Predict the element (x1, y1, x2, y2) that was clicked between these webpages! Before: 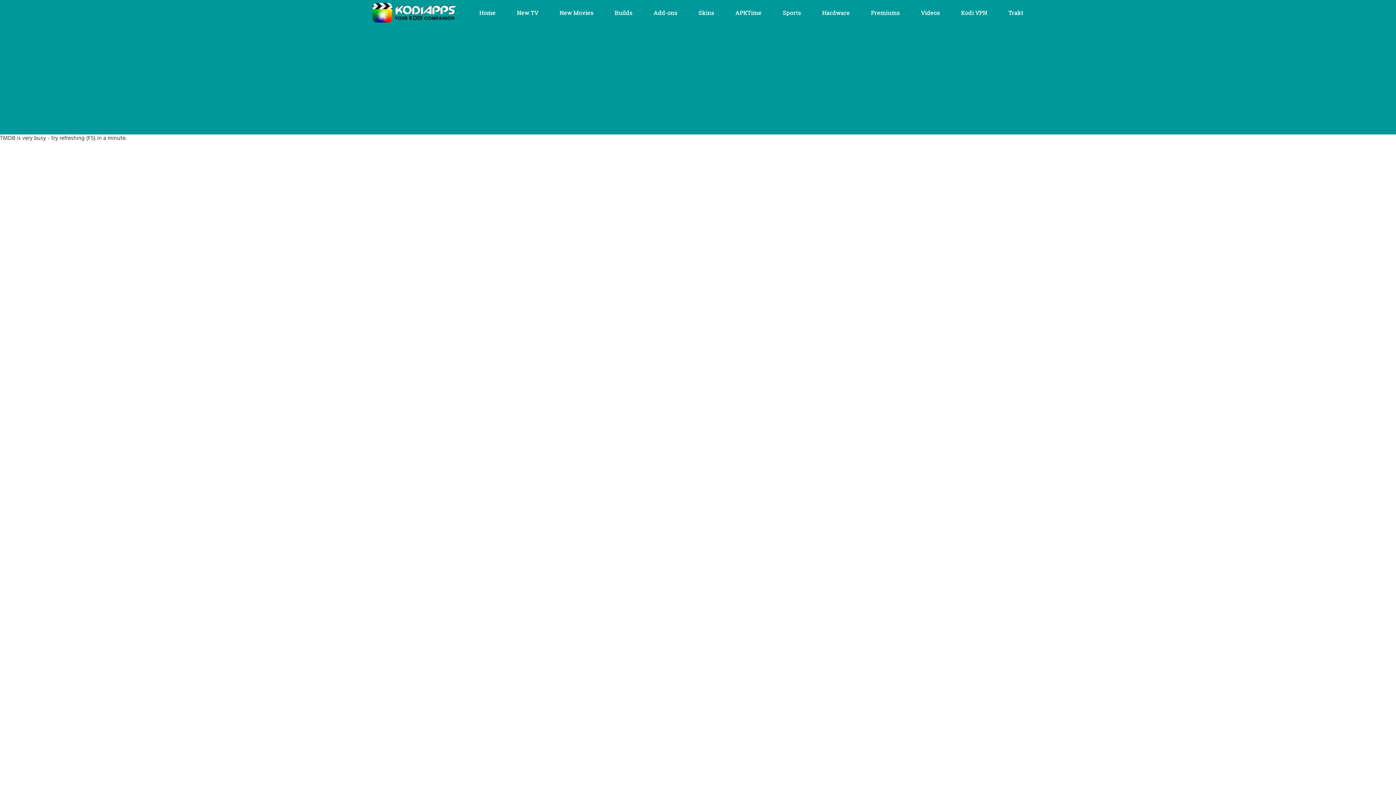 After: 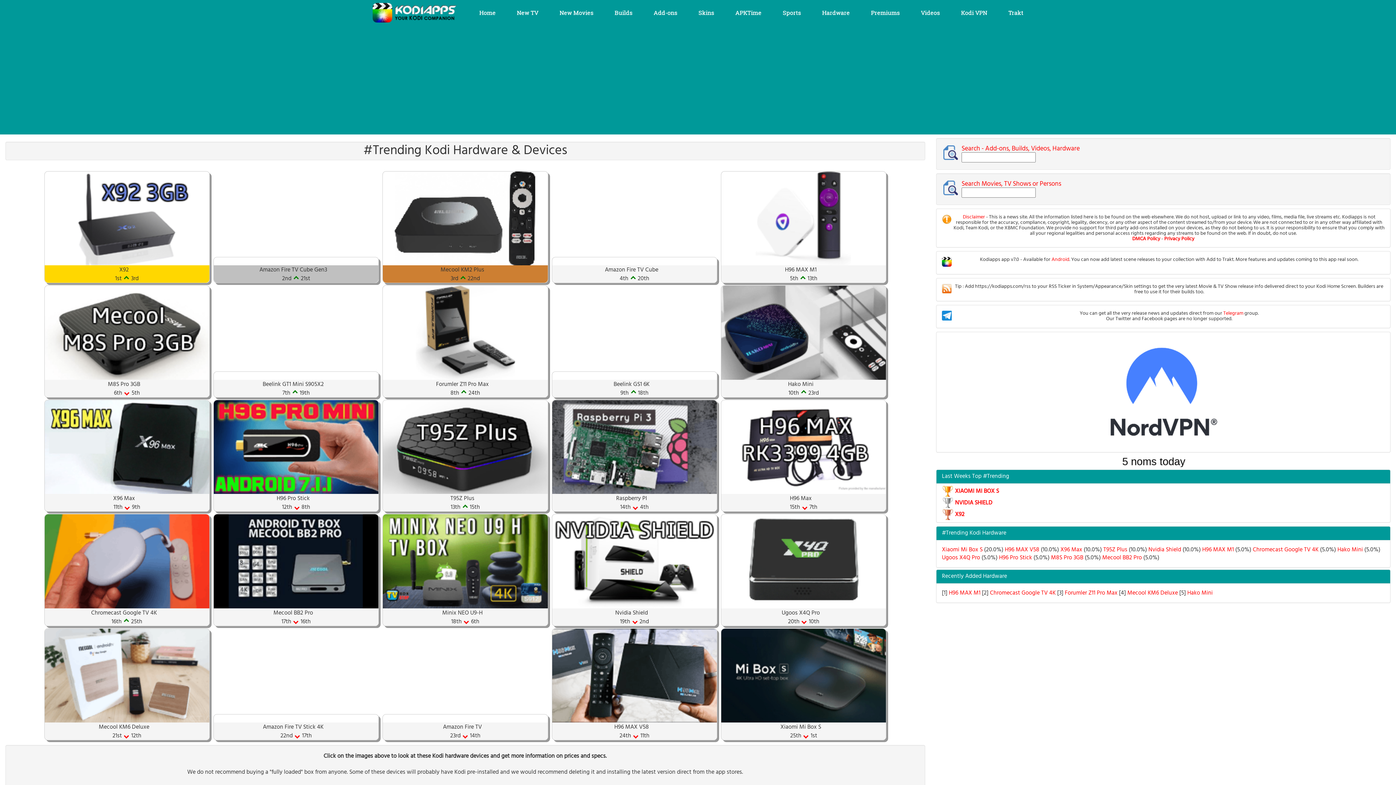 Action: bbox: (812, 8, 859, 16) label: Hardware